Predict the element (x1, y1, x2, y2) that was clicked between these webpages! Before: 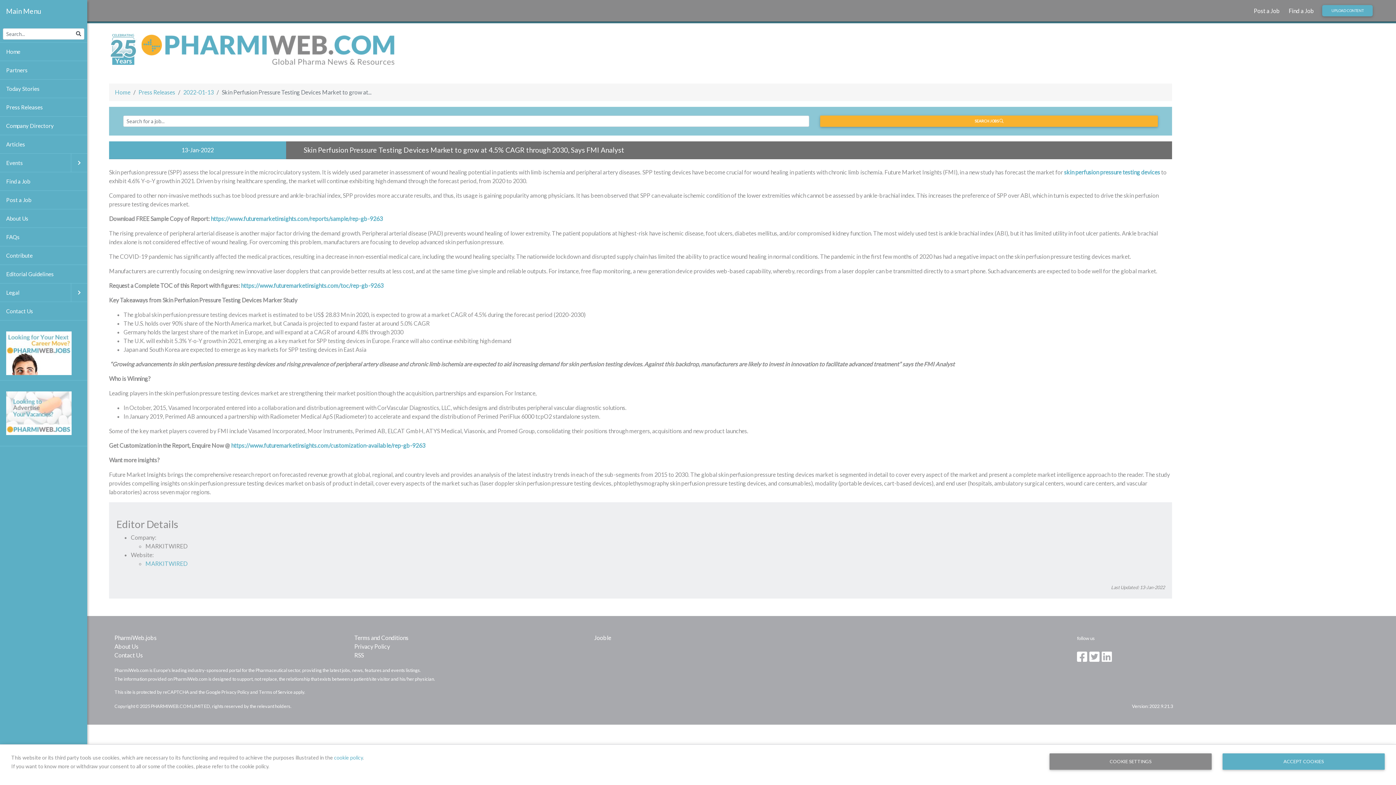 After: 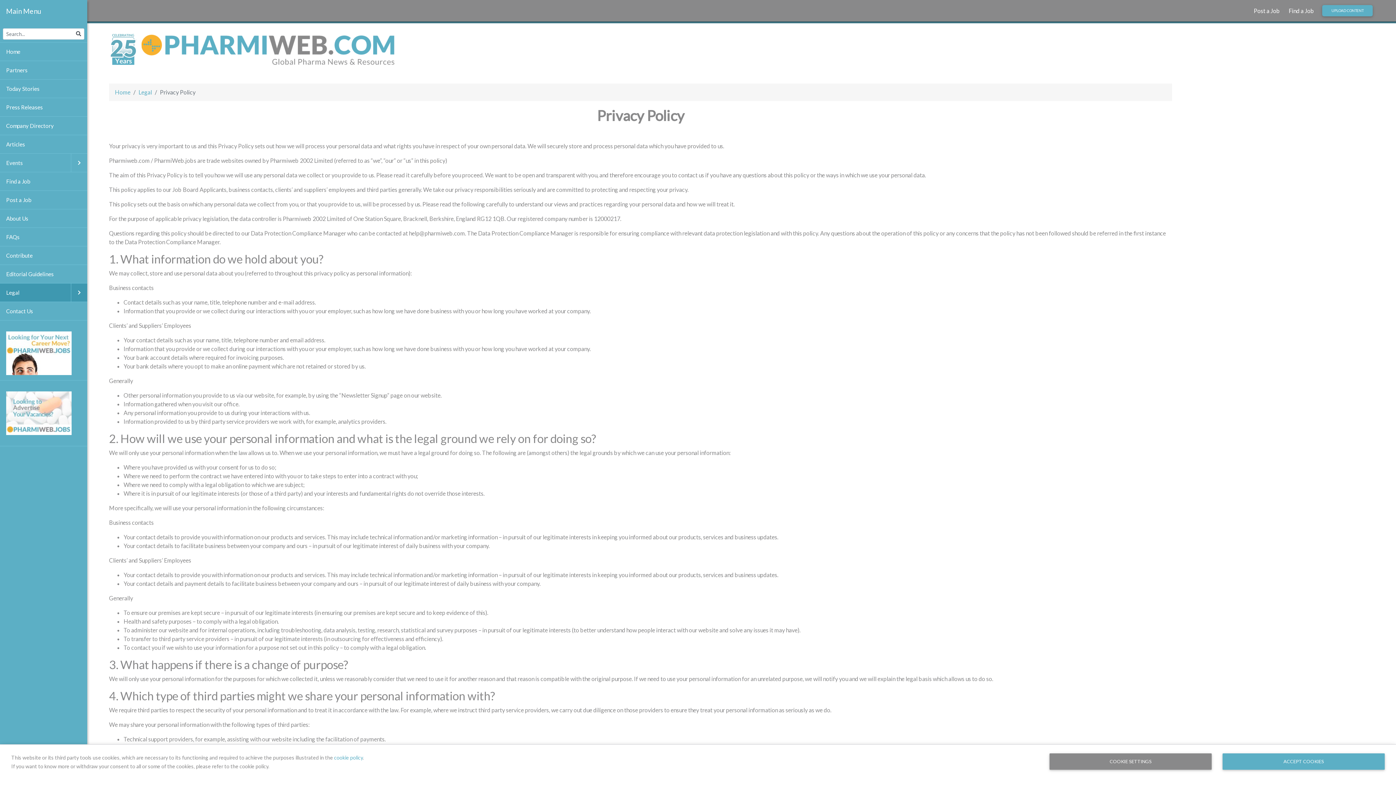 Action: label: Privacy Policy bbox: (354, 643, 390, 650)